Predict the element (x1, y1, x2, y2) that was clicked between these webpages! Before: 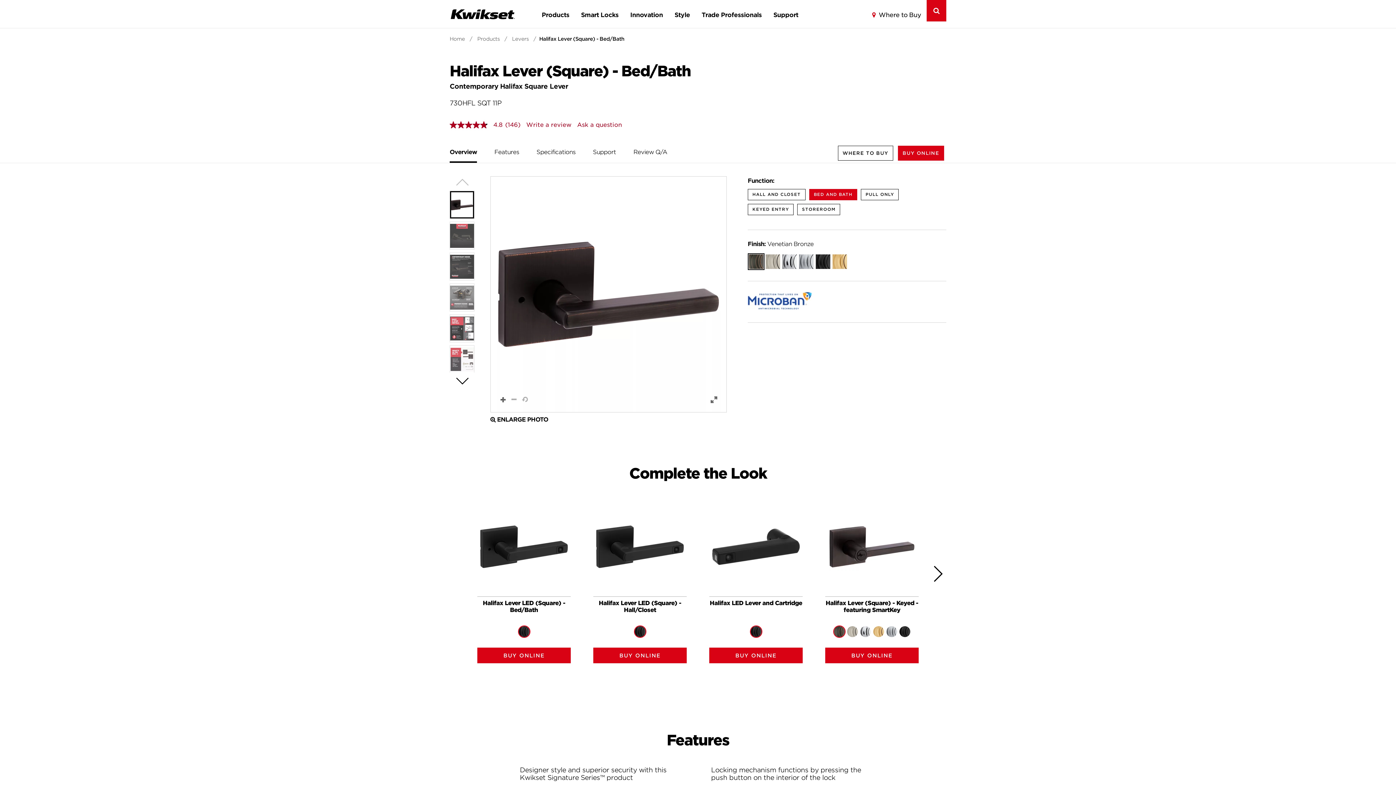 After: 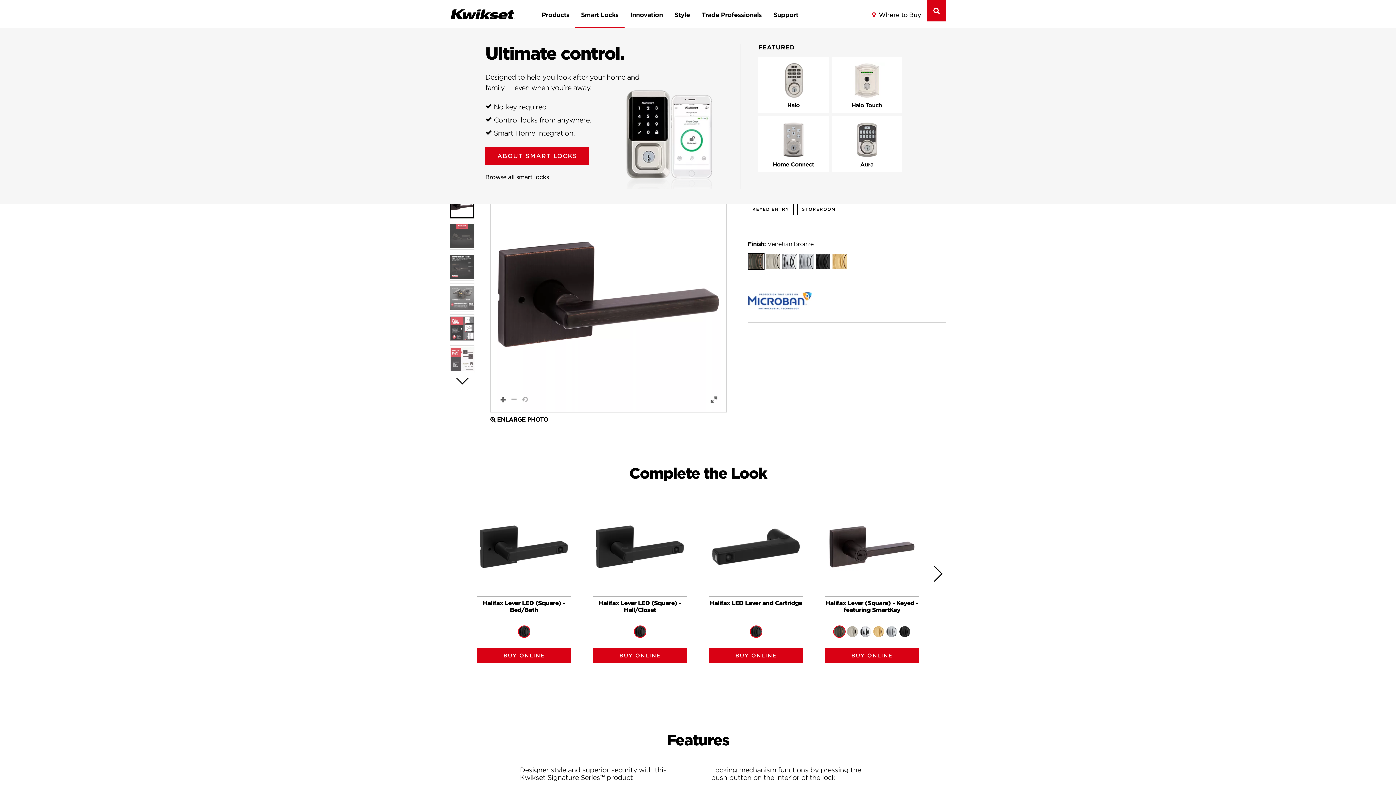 Action: label: Smart Locks bbox: (575, 0, 624, 28)